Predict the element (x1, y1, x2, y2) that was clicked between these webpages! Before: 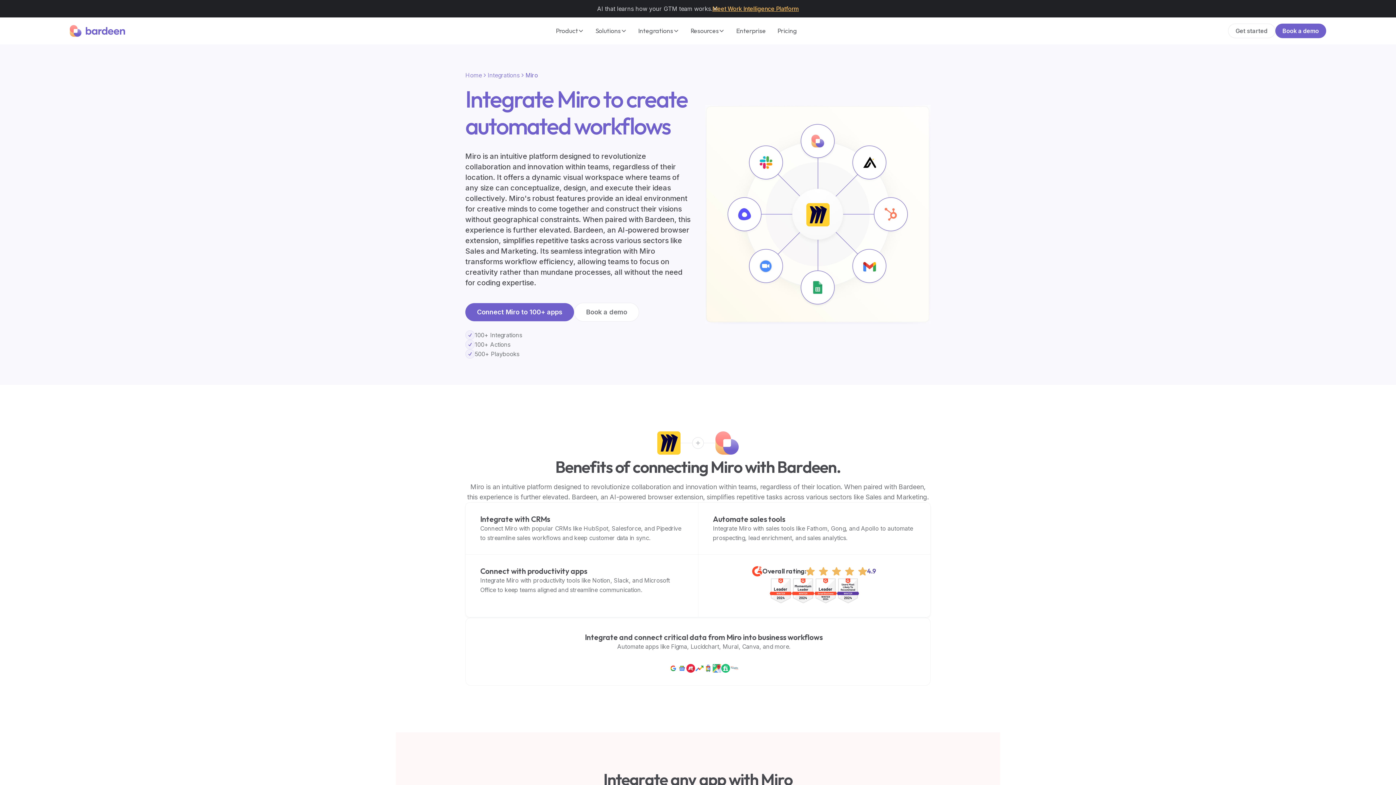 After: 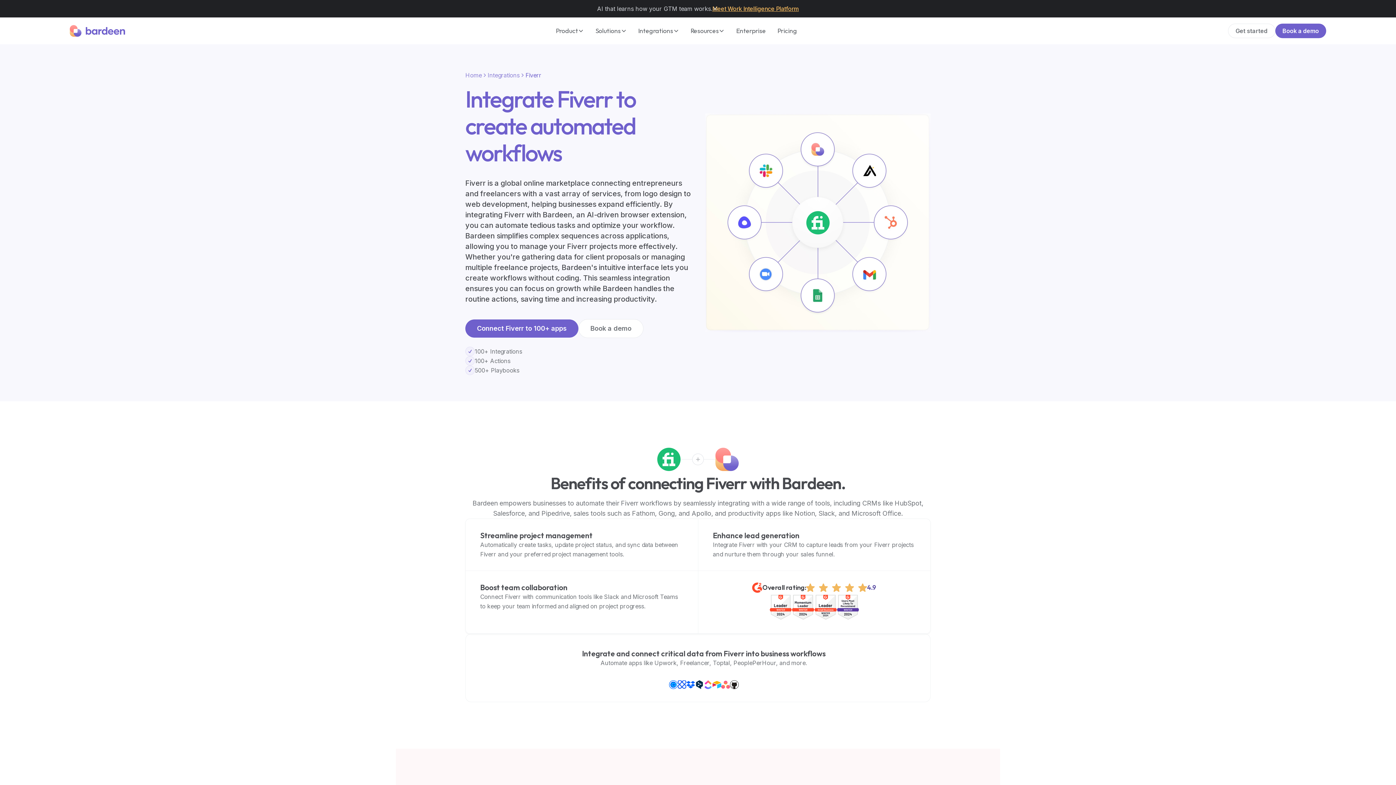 Action: bbox: (721, 663, 730, 672)